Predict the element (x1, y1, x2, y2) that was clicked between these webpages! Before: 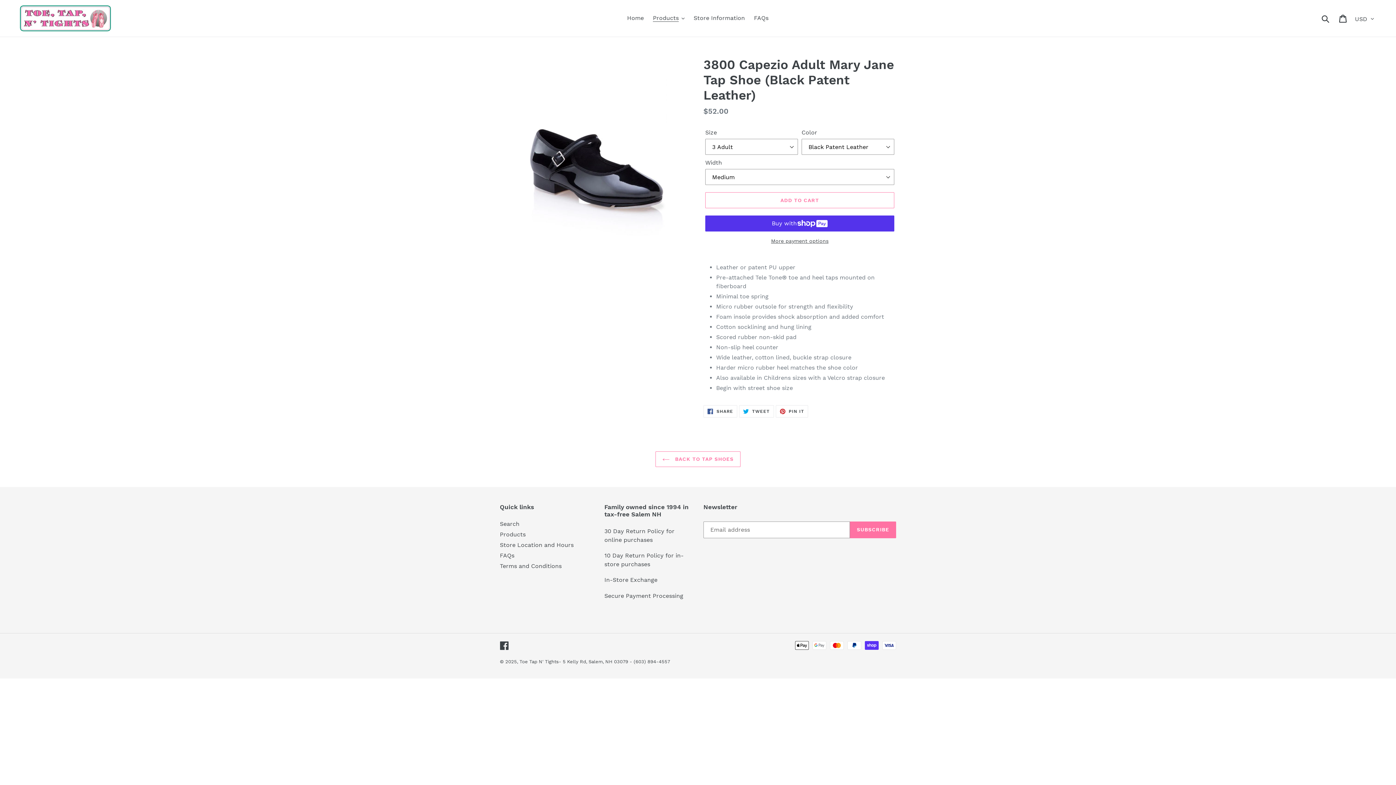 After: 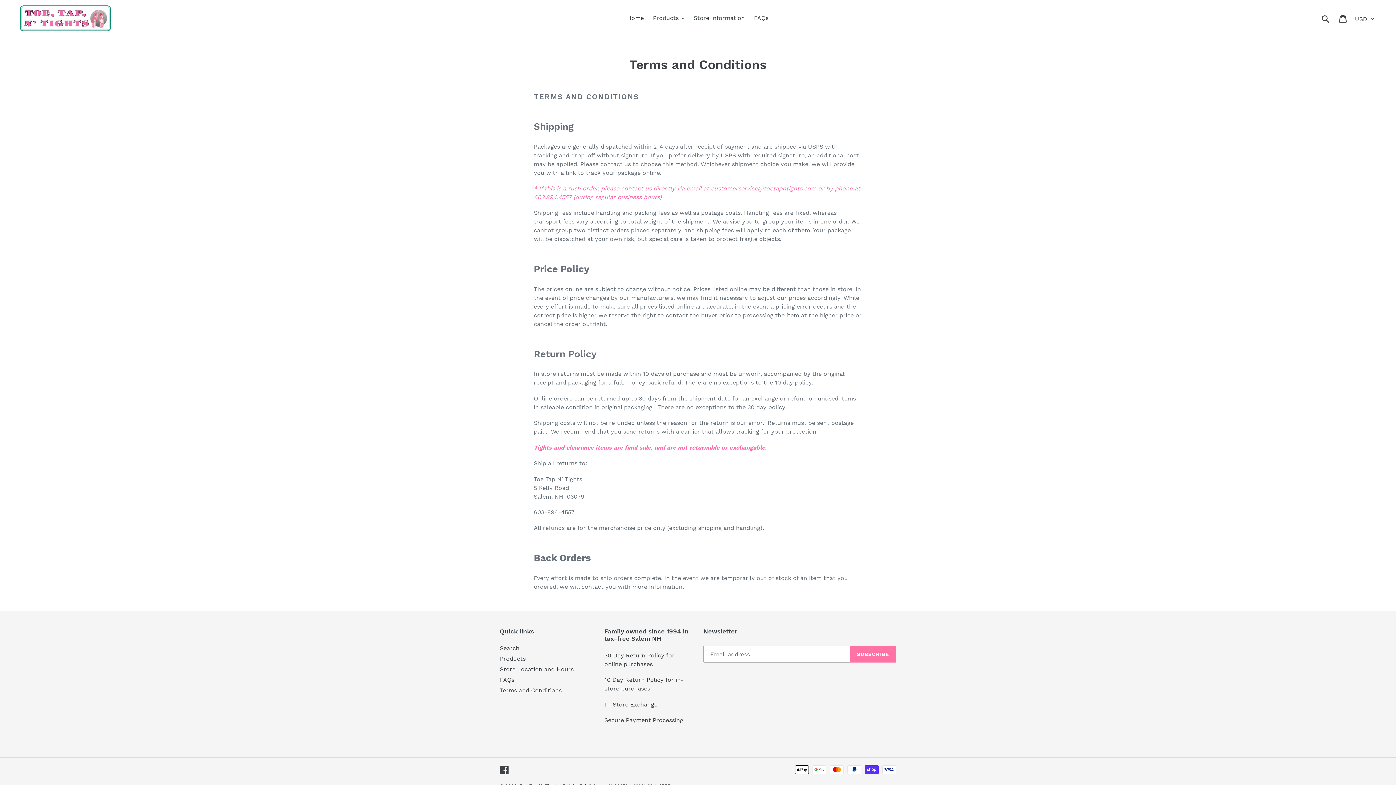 Action: label: Terms and Conditions bbox: (500, 562, 561, 569)